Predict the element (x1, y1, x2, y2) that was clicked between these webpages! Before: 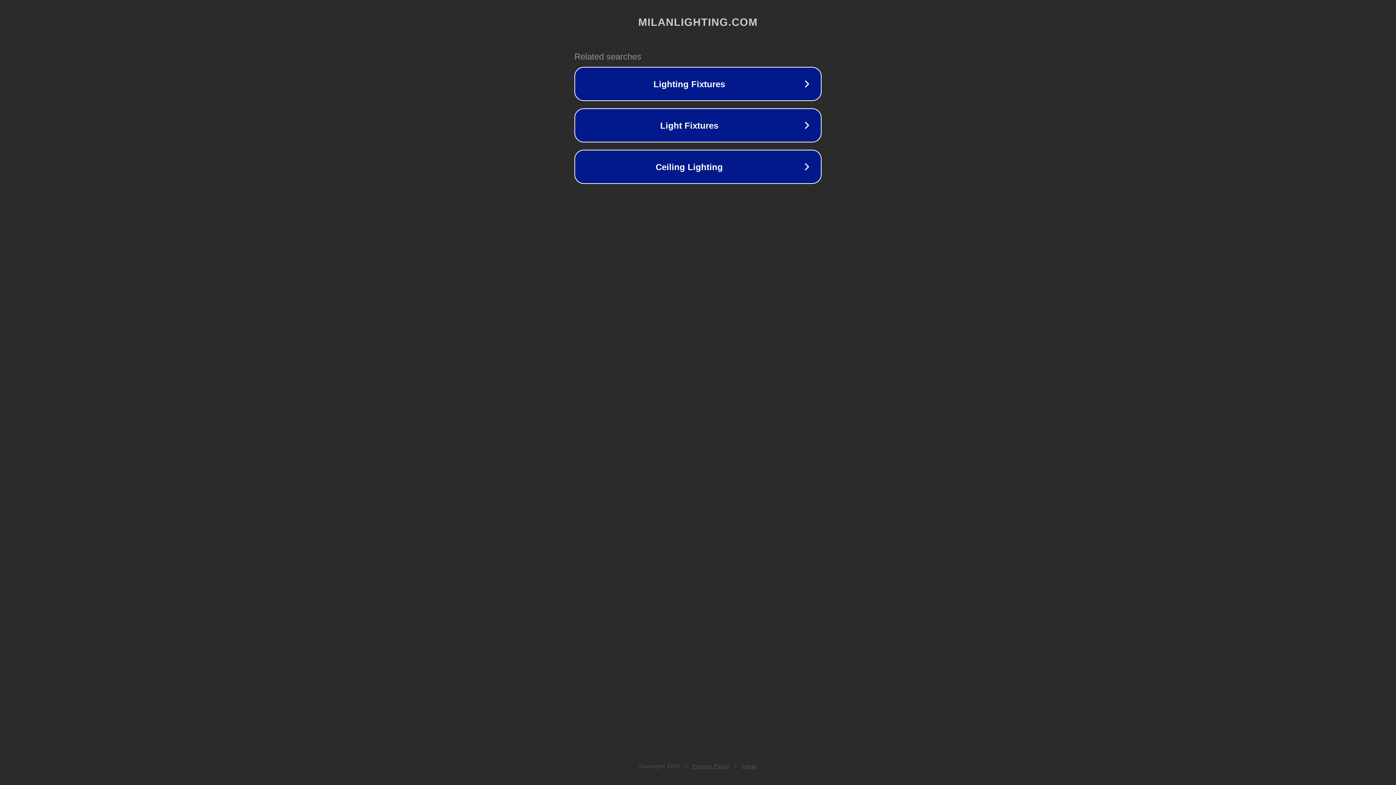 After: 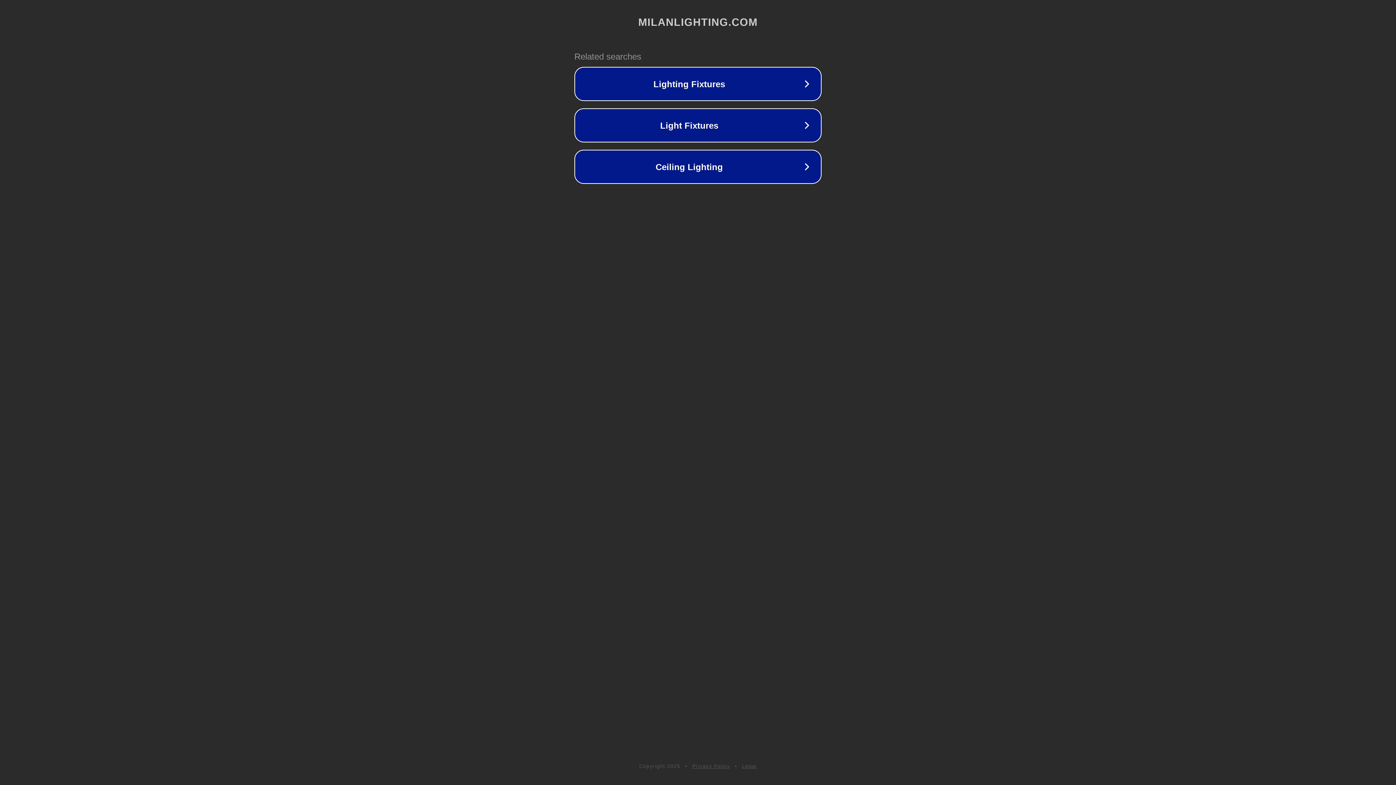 Action: label: Privacy Policy bbox: (692, 763, 730, 769)